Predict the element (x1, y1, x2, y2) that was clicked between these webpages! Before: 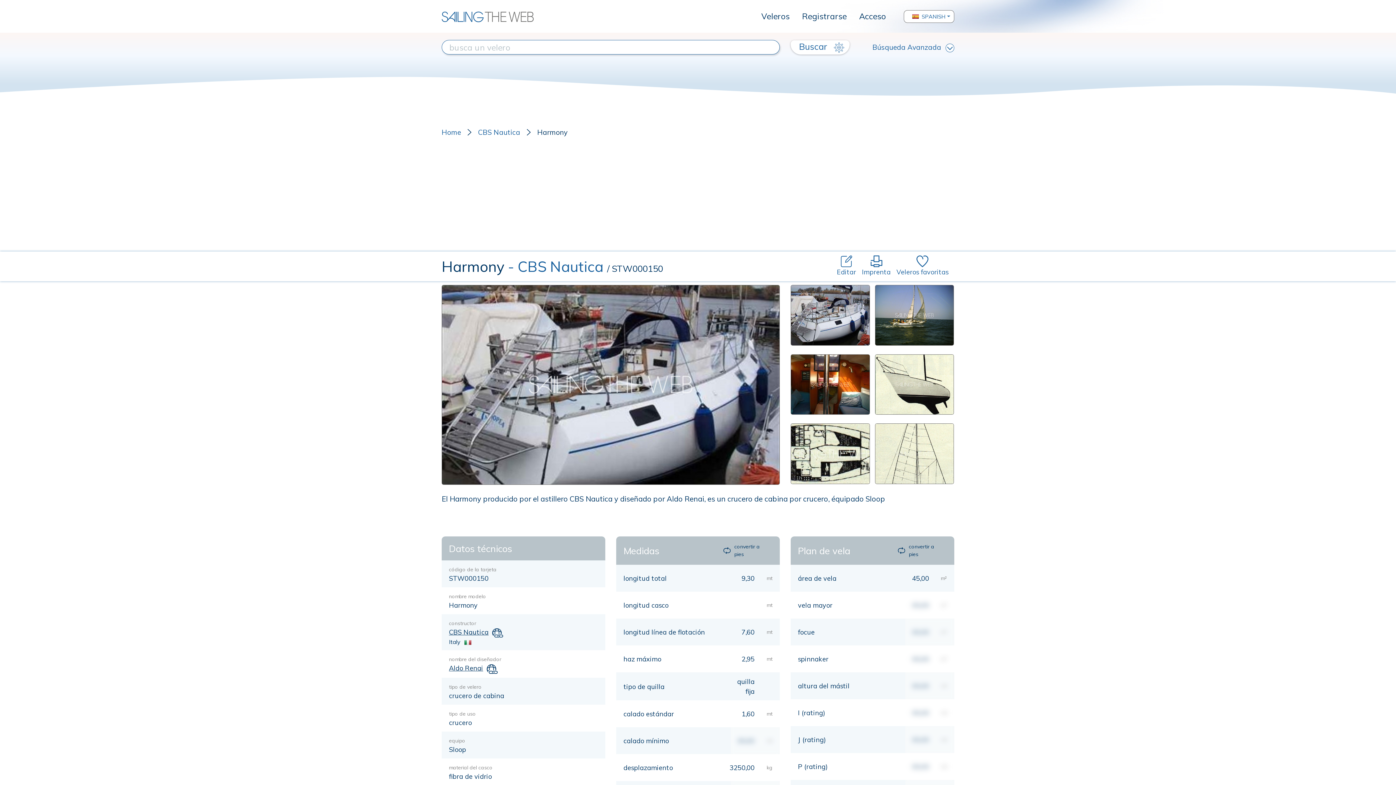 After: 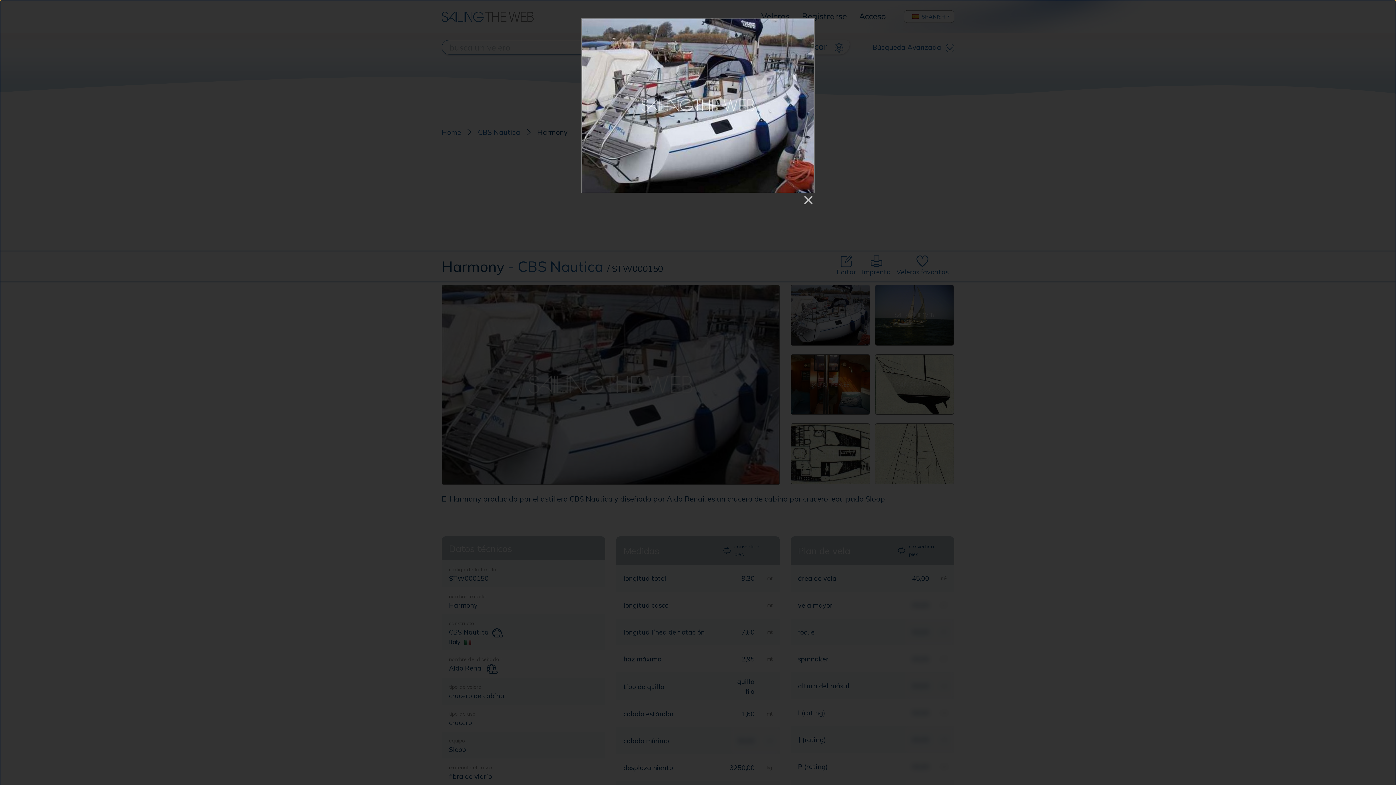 Action: bbox: (441, 285, 780, 485)